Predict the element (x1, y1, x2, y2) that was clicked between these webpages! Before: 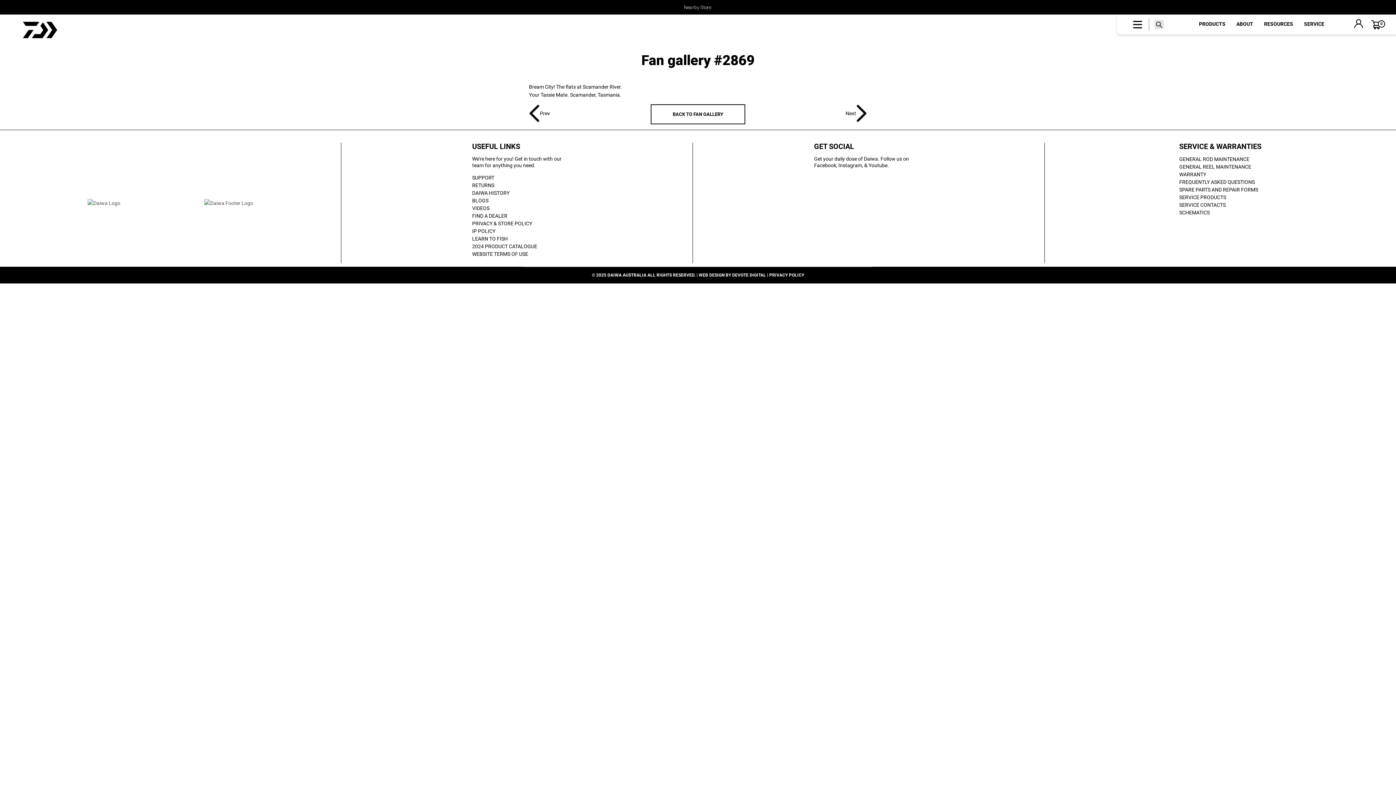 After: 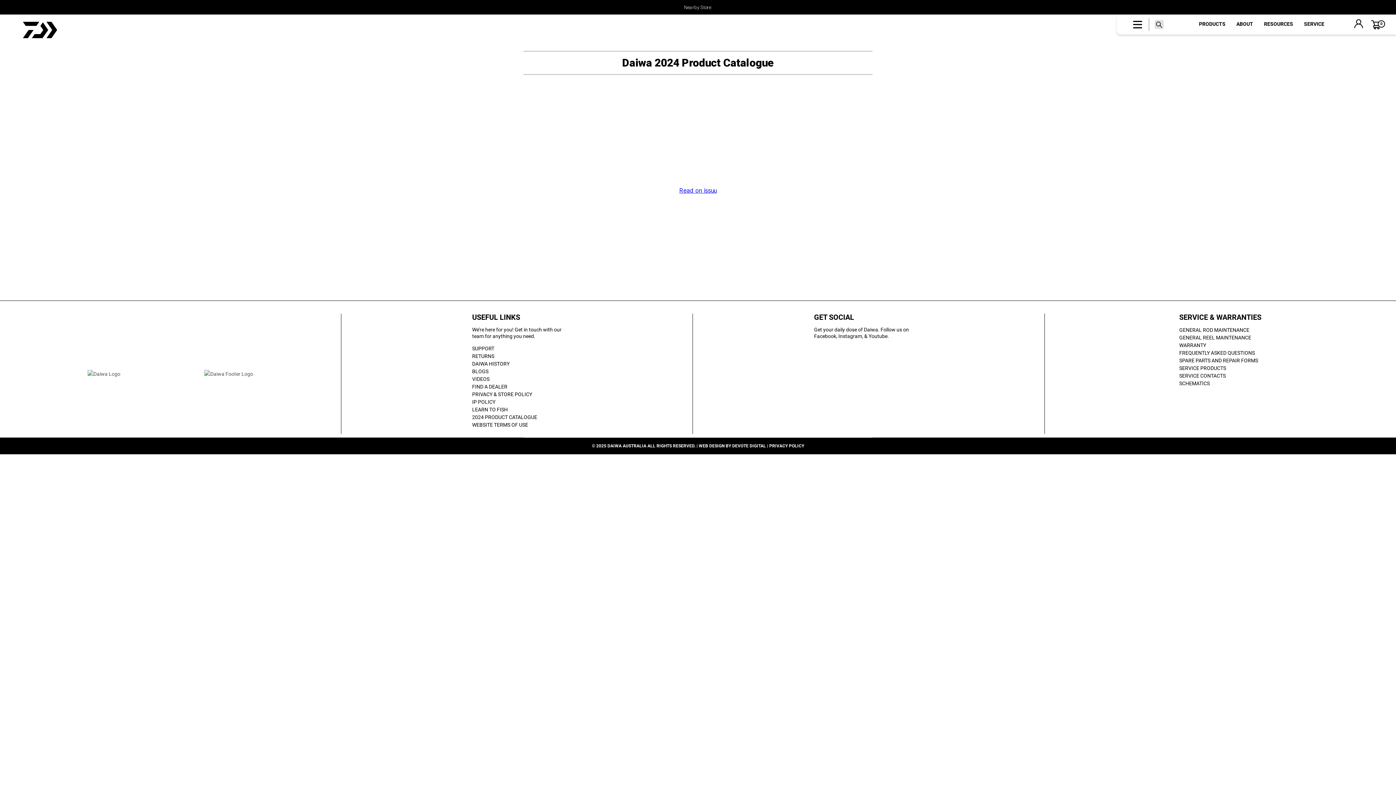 Action: label: 2024 PRODUCT CATALOGUE bbox: (472, 243, 537, 249)